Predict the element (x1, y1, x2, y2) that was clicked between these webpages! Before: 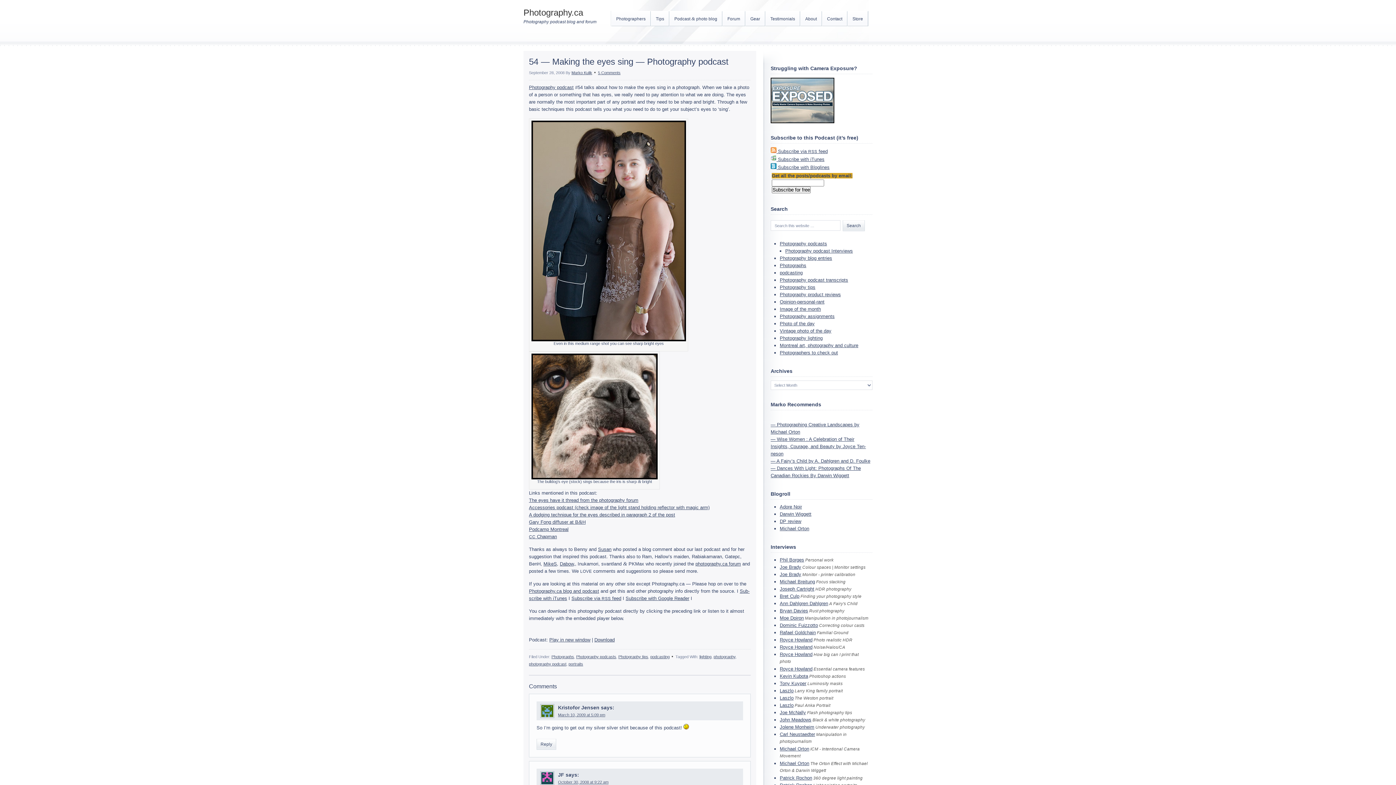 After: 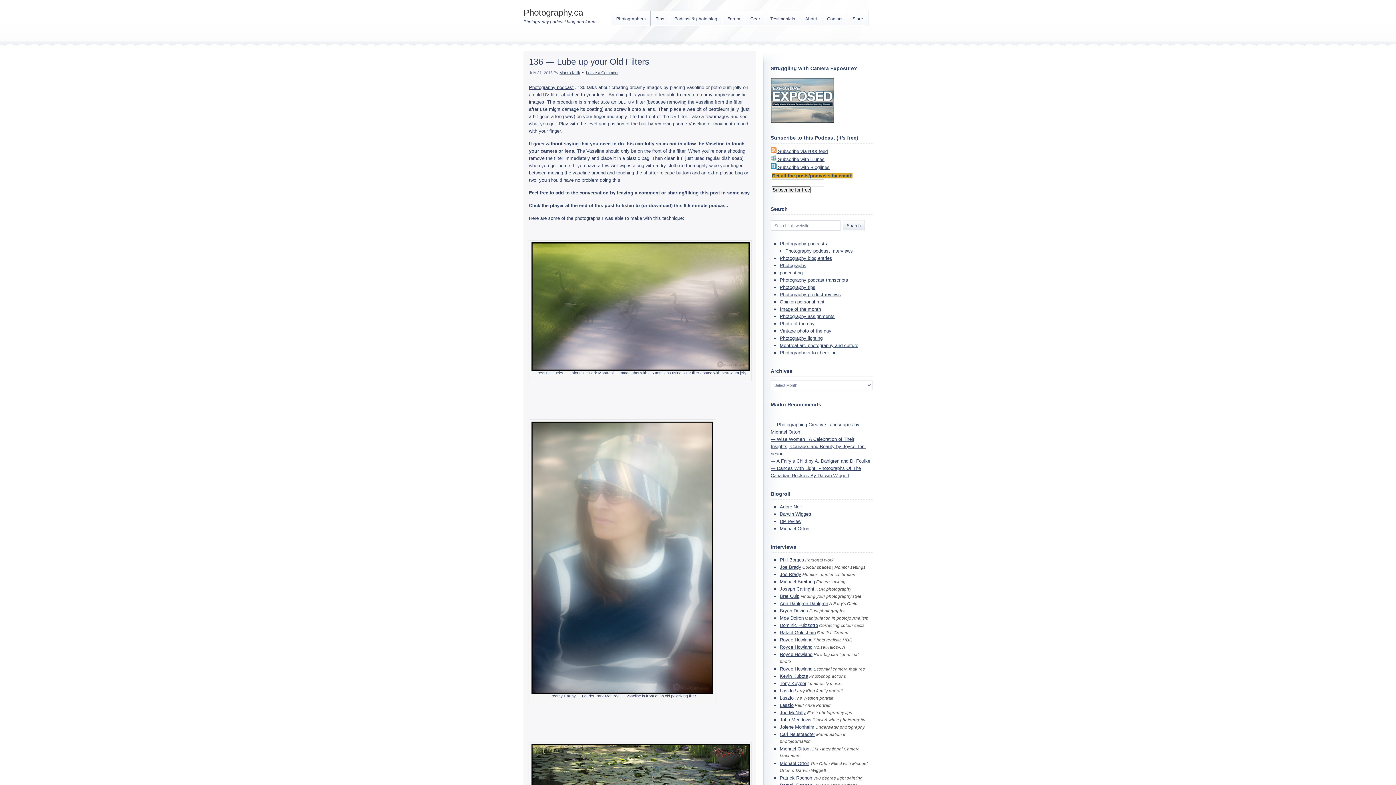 Action: bbox: (780, 262, 806, 268) label: Photographs